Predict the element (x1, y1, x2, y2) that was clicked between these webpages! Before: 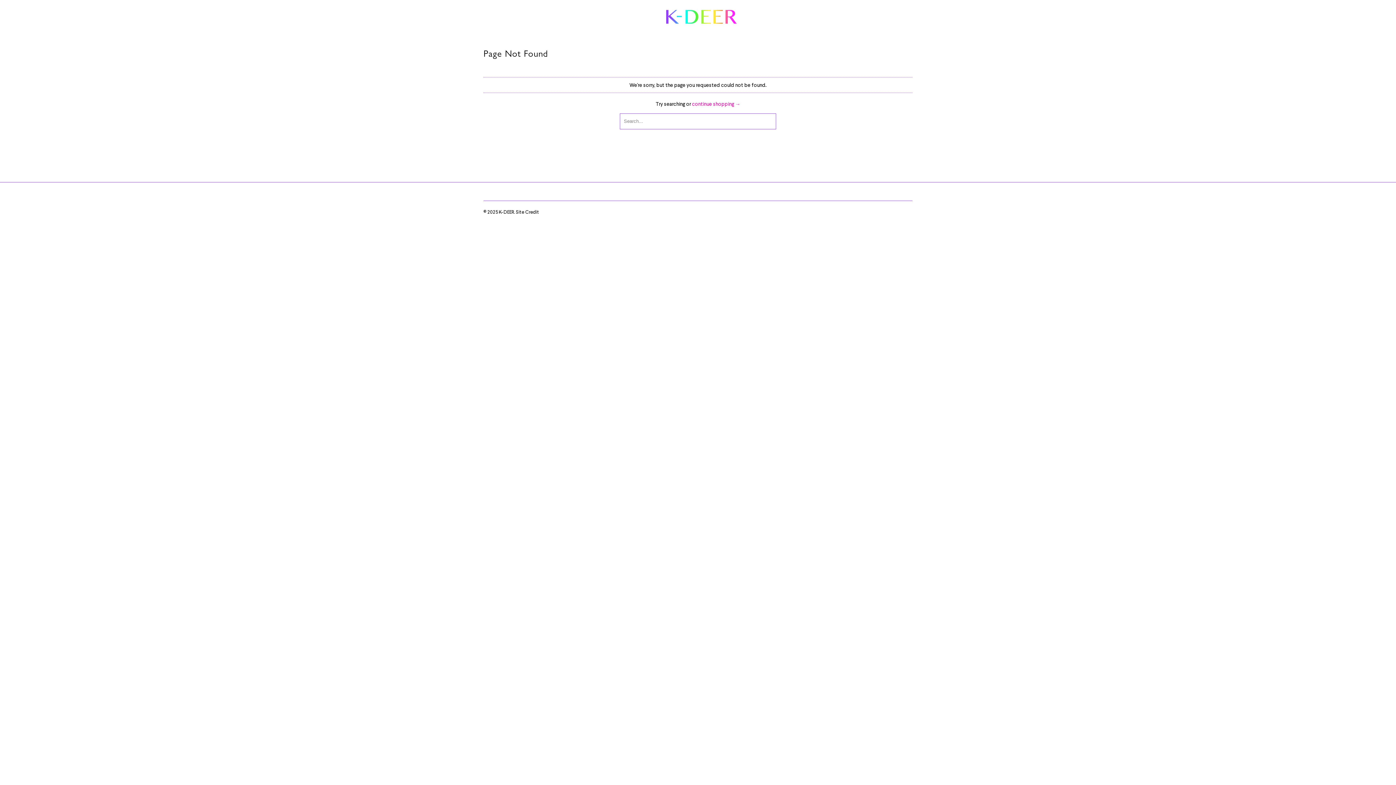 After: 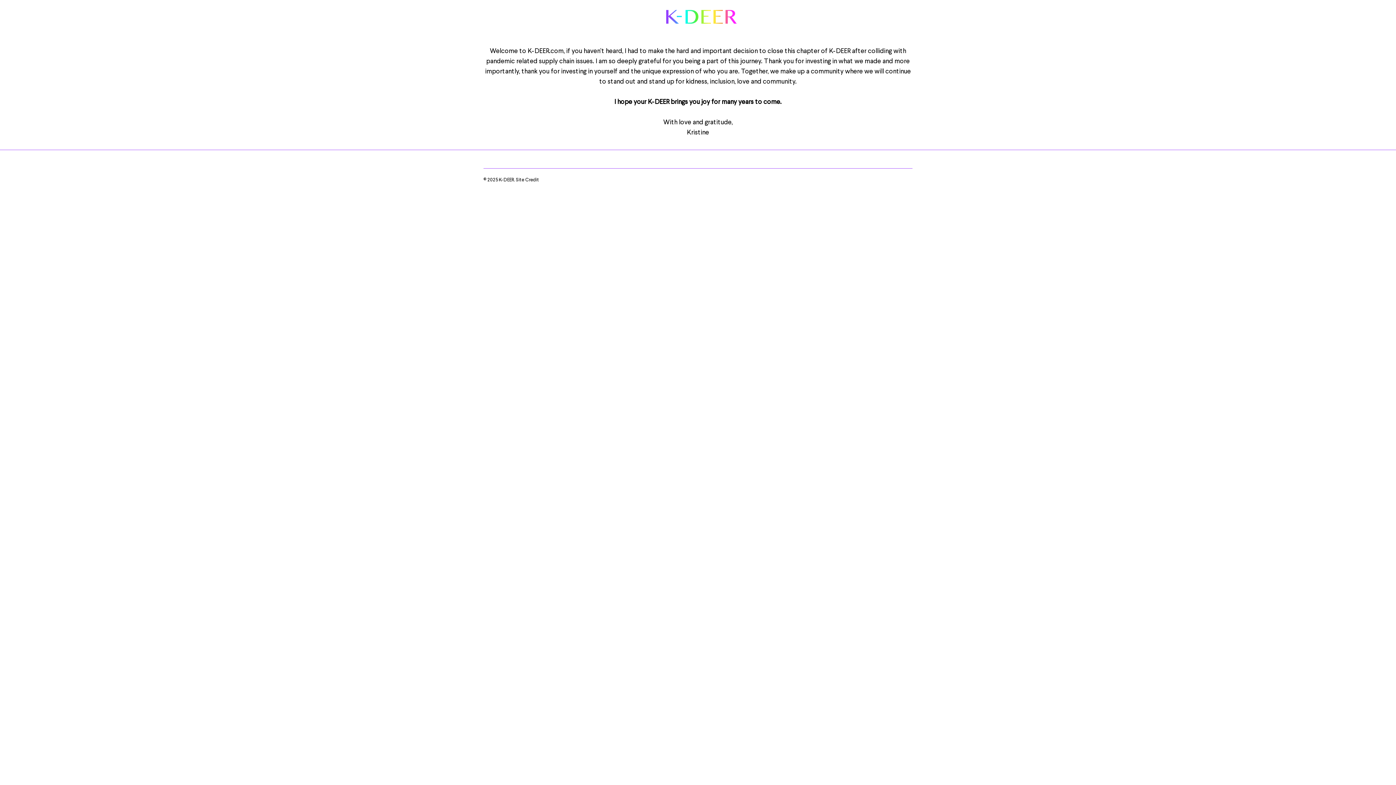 Action: bbox: (593, 0, 809, 34)